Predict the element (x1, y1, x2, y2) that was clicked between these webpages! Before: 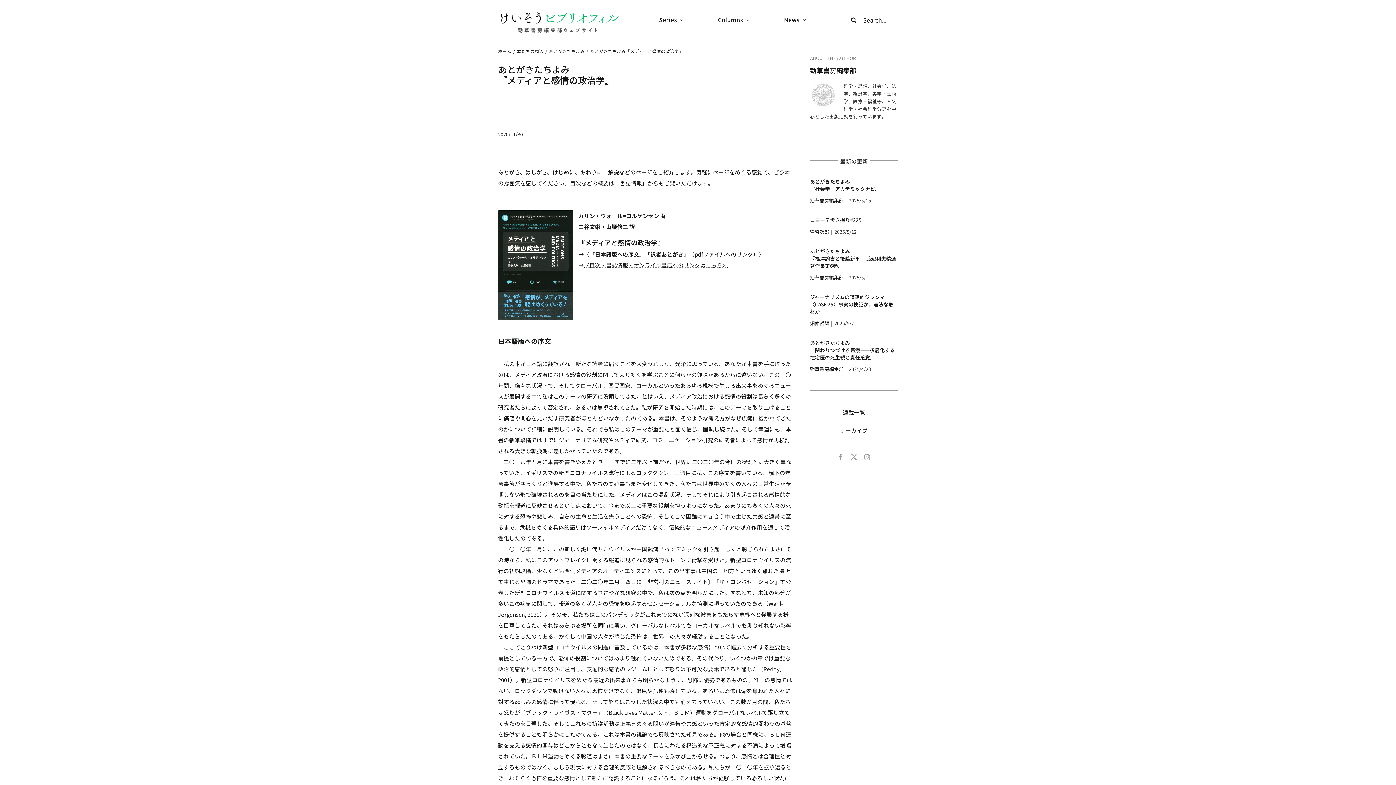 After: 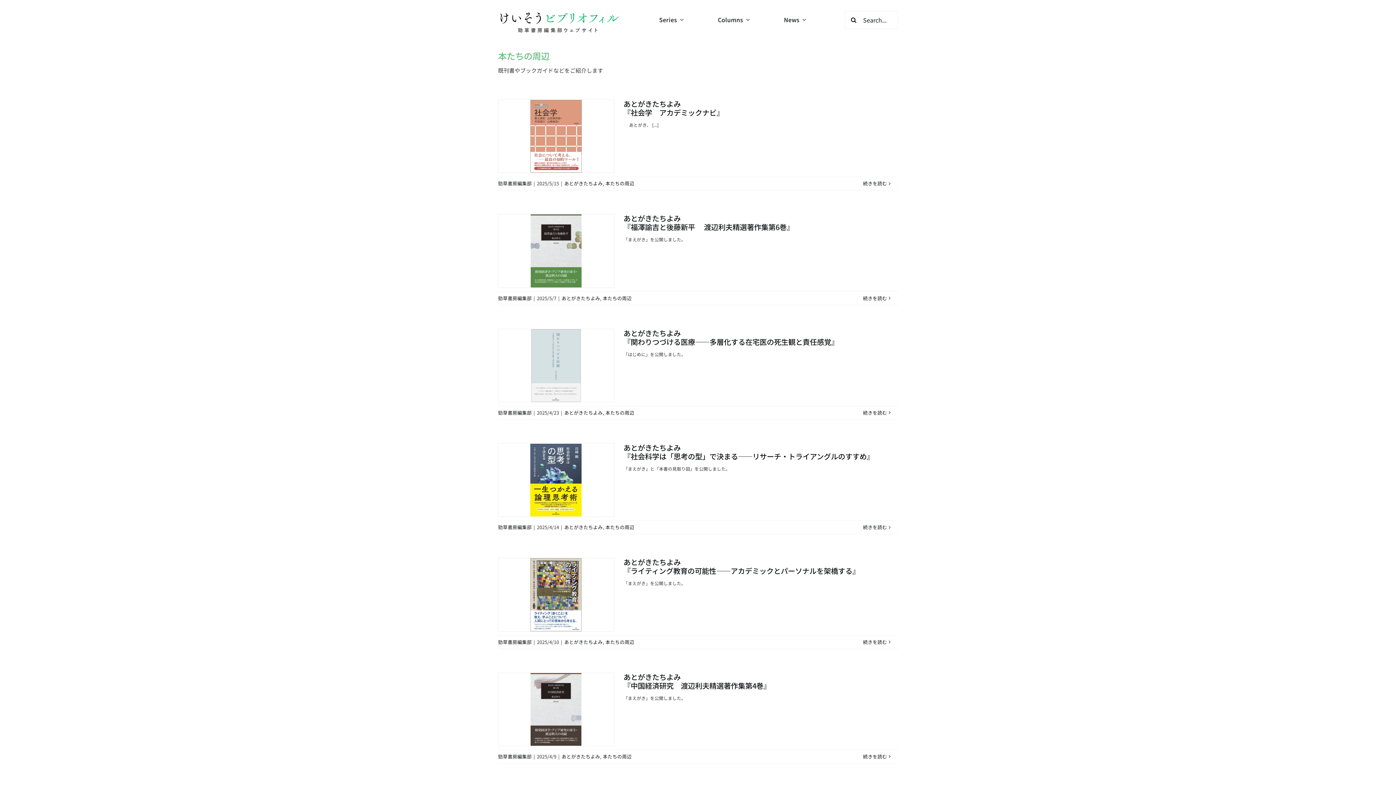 Action: label: Columns bbox: (718, 13, 750, 31)